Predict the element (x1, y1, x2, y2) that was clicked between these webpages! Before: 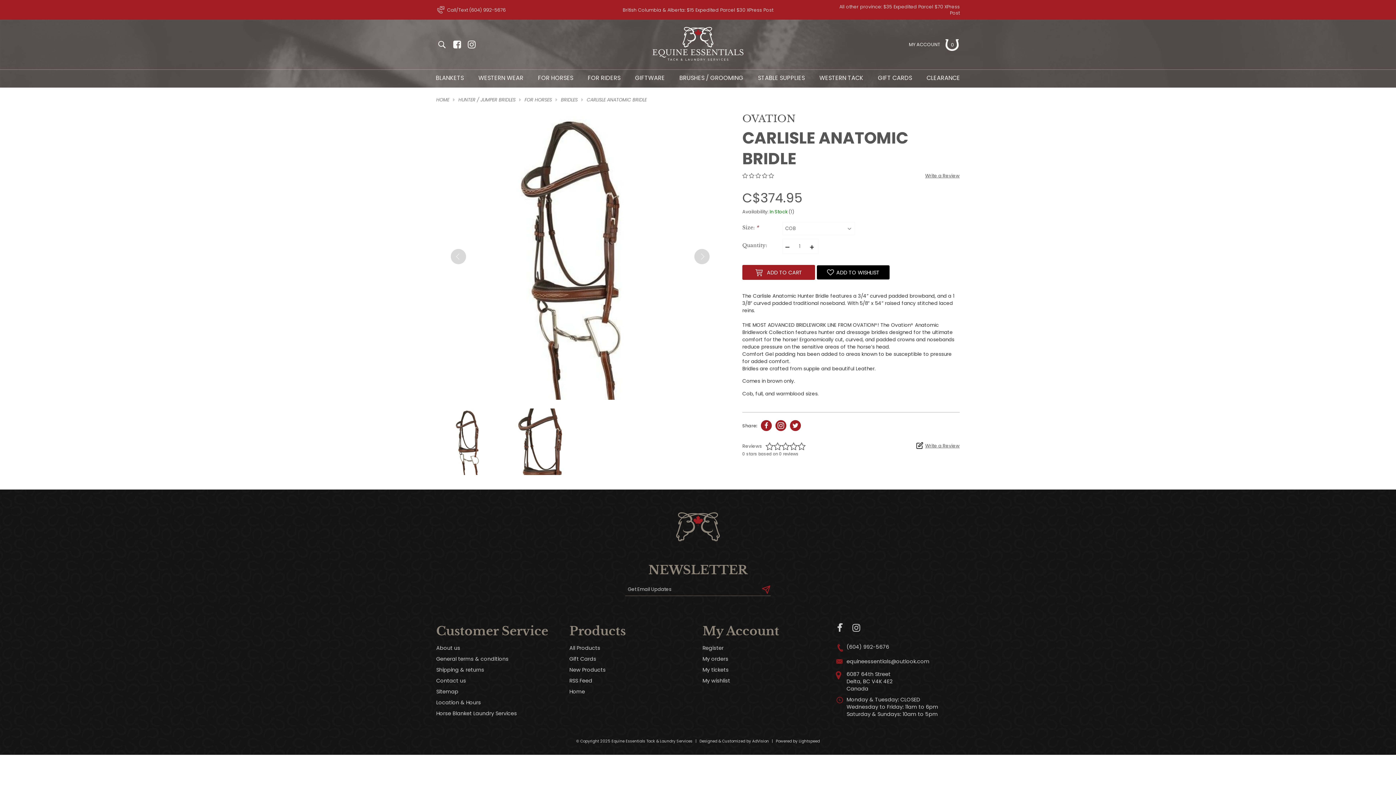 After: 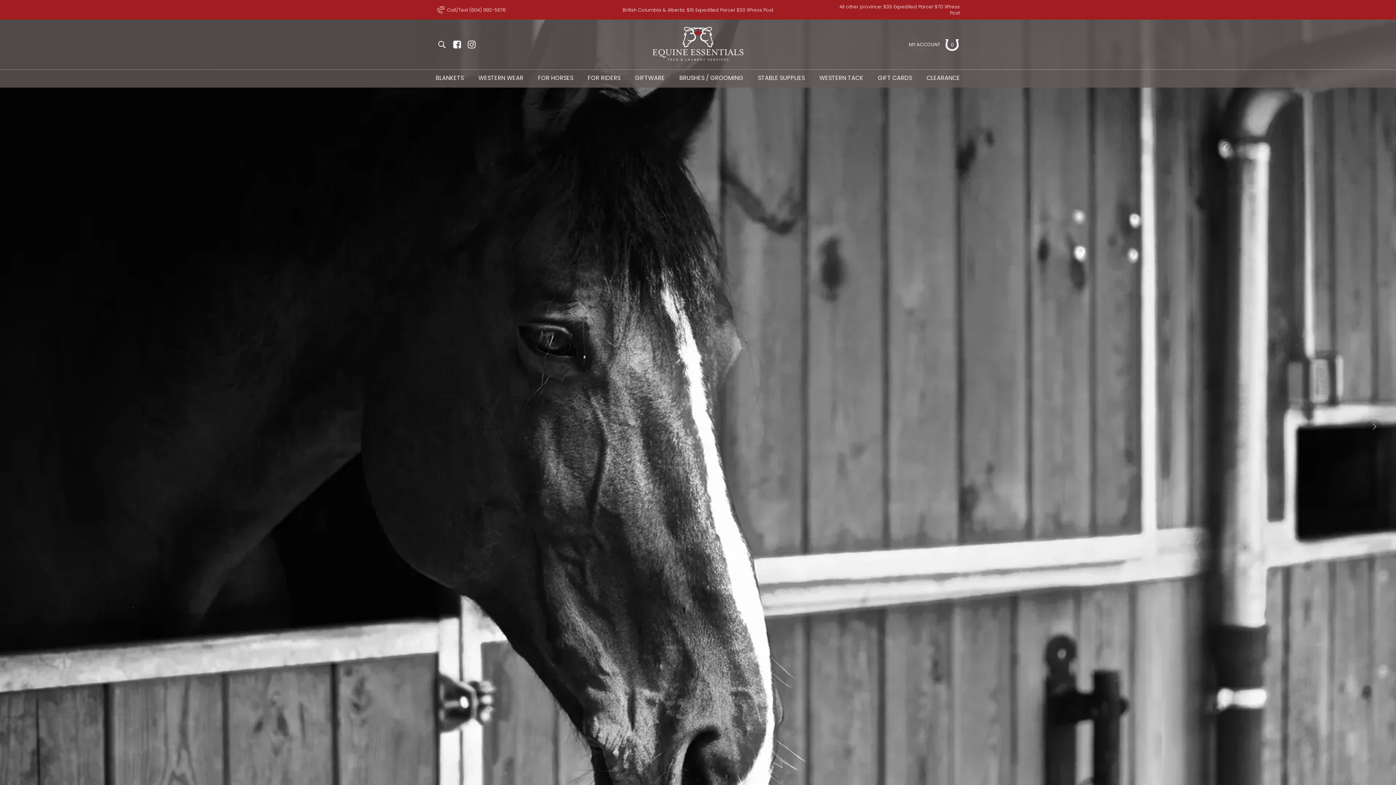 Action: label: Home bbox: (569, 688, 585, 695)